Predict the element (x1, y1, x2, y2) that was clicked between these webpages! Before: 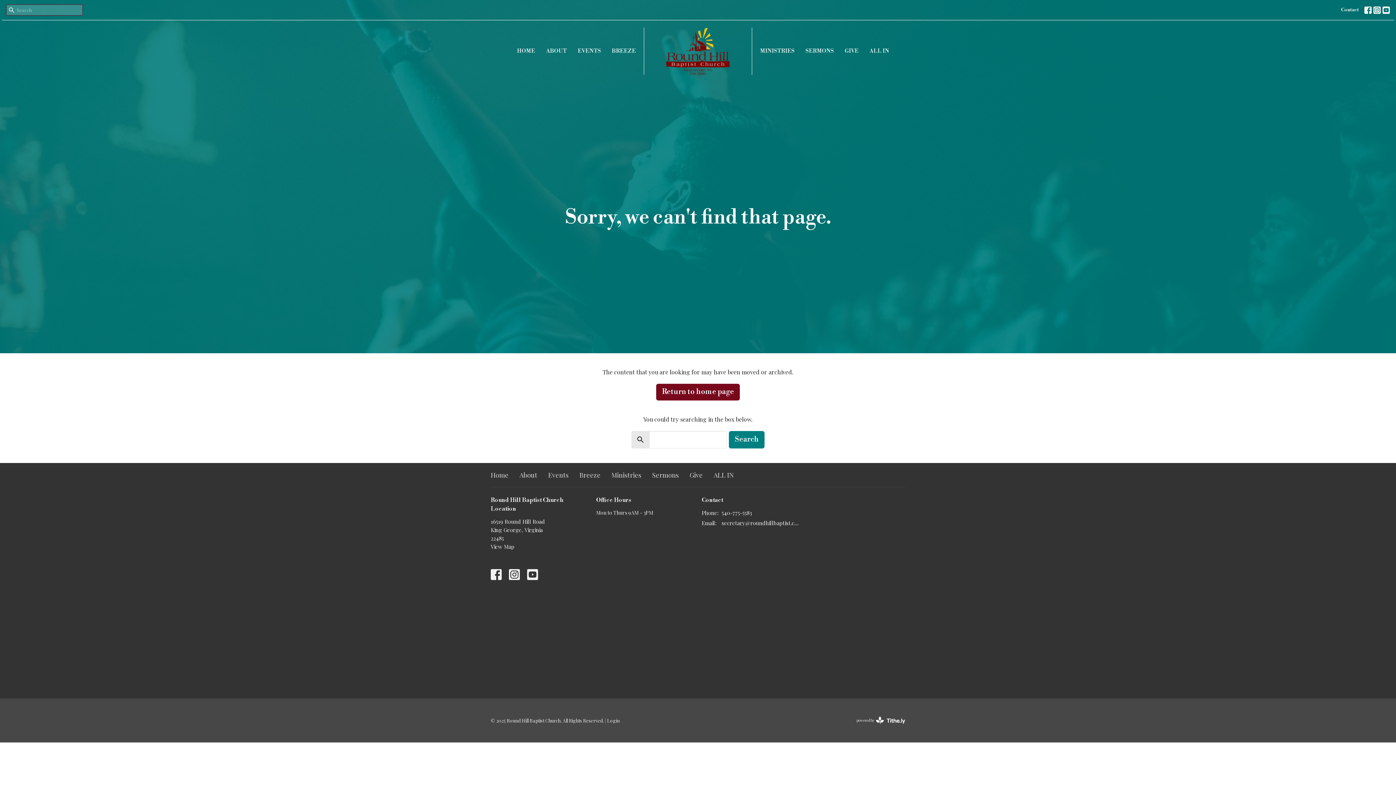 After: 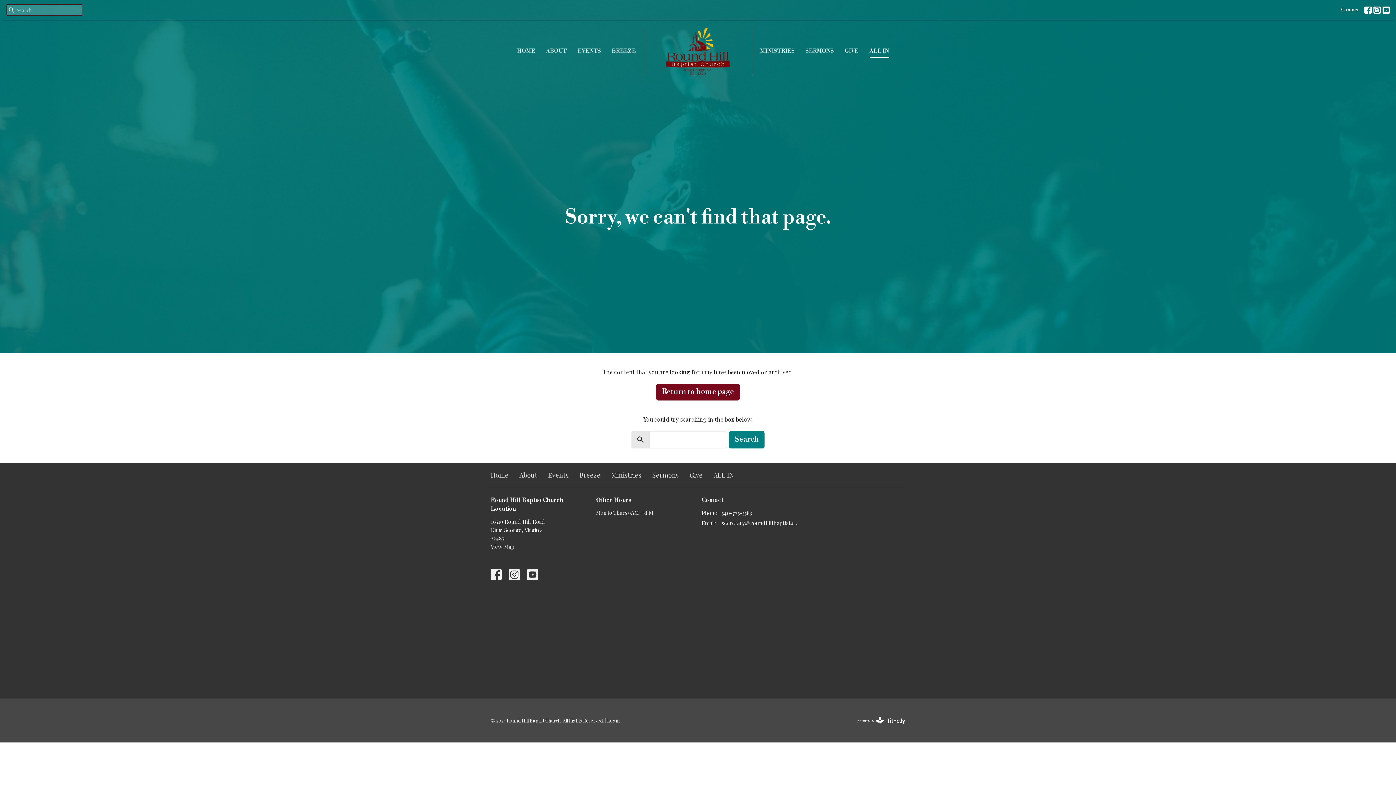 Action: bbox: (869, 45, 889, 57) label: ALL IN